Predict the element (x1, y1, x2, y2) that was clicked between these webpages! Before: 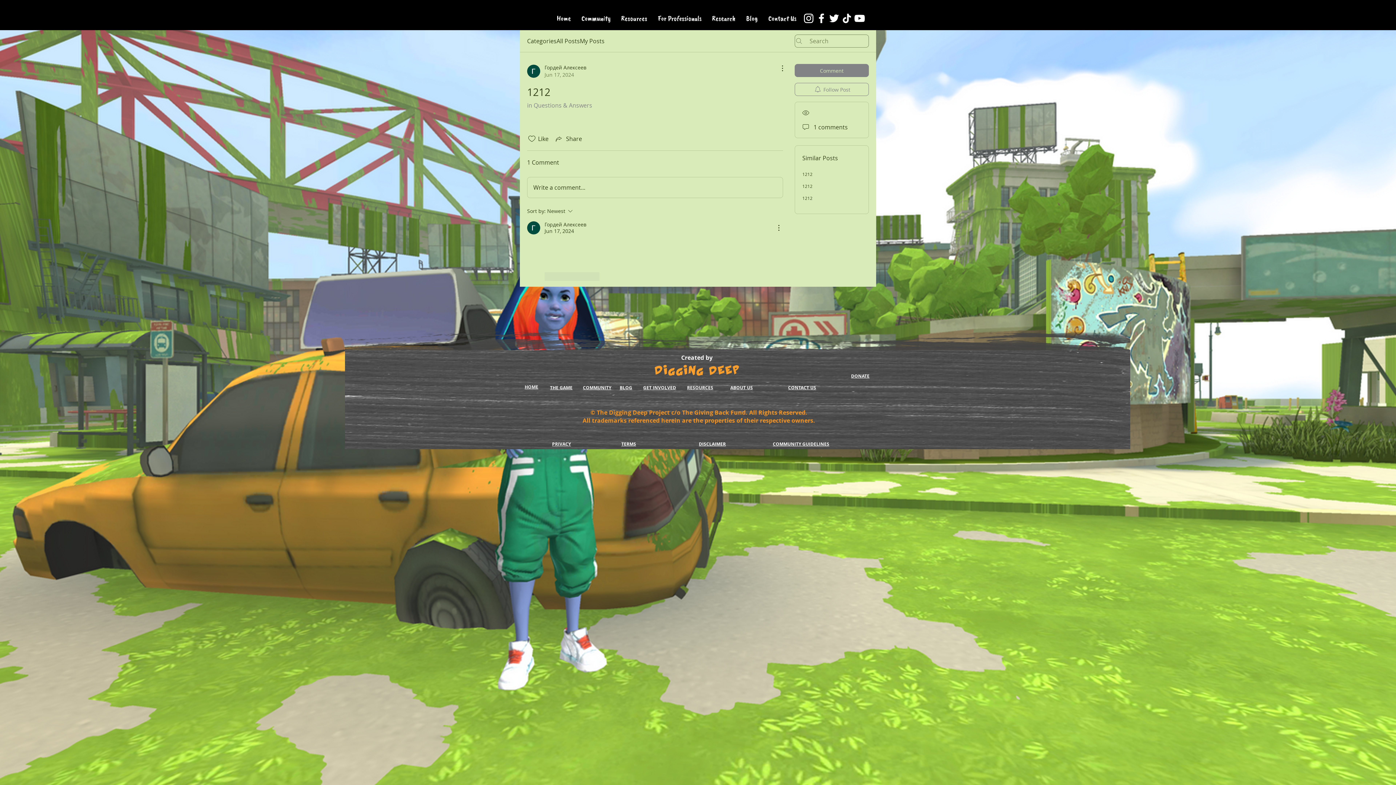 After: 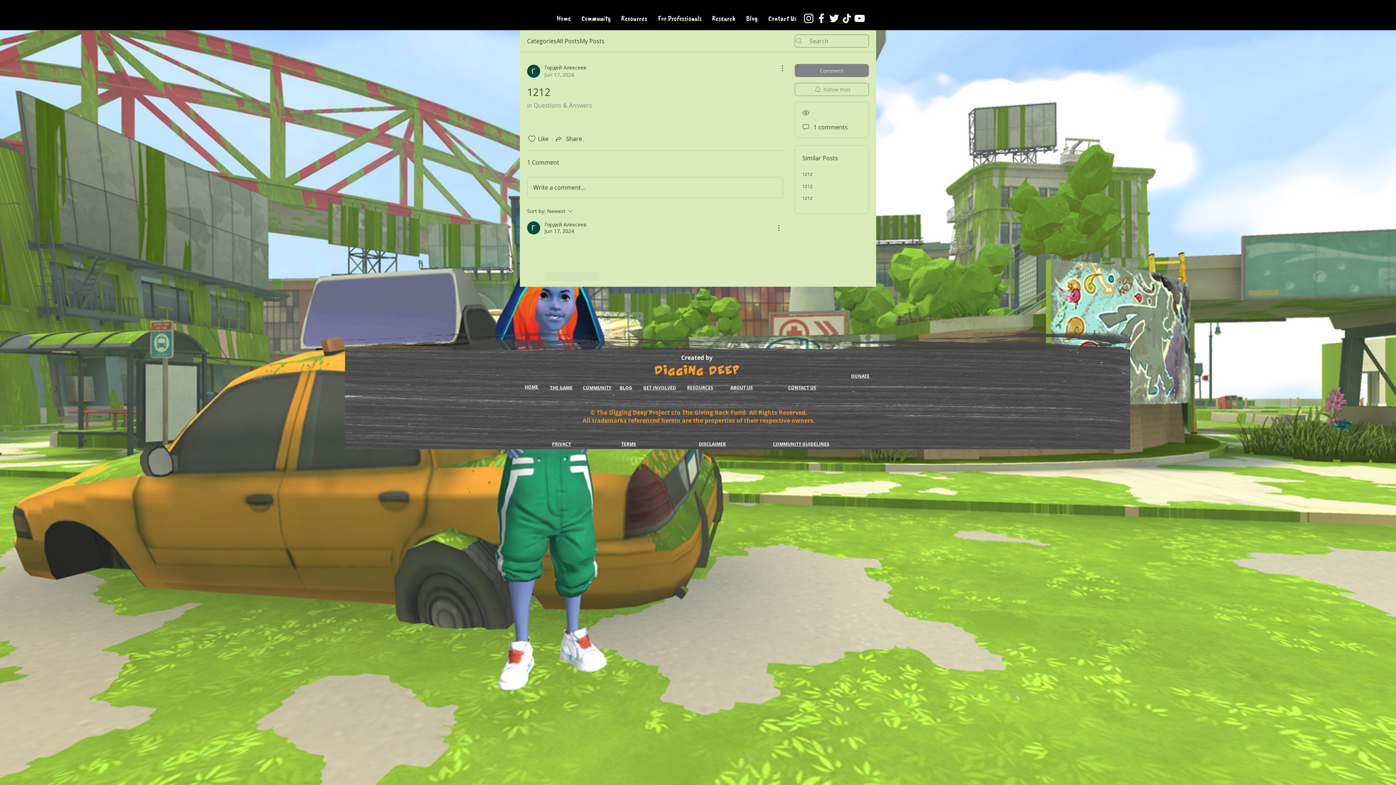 Action: bbox: (828, 12, 840, 24)